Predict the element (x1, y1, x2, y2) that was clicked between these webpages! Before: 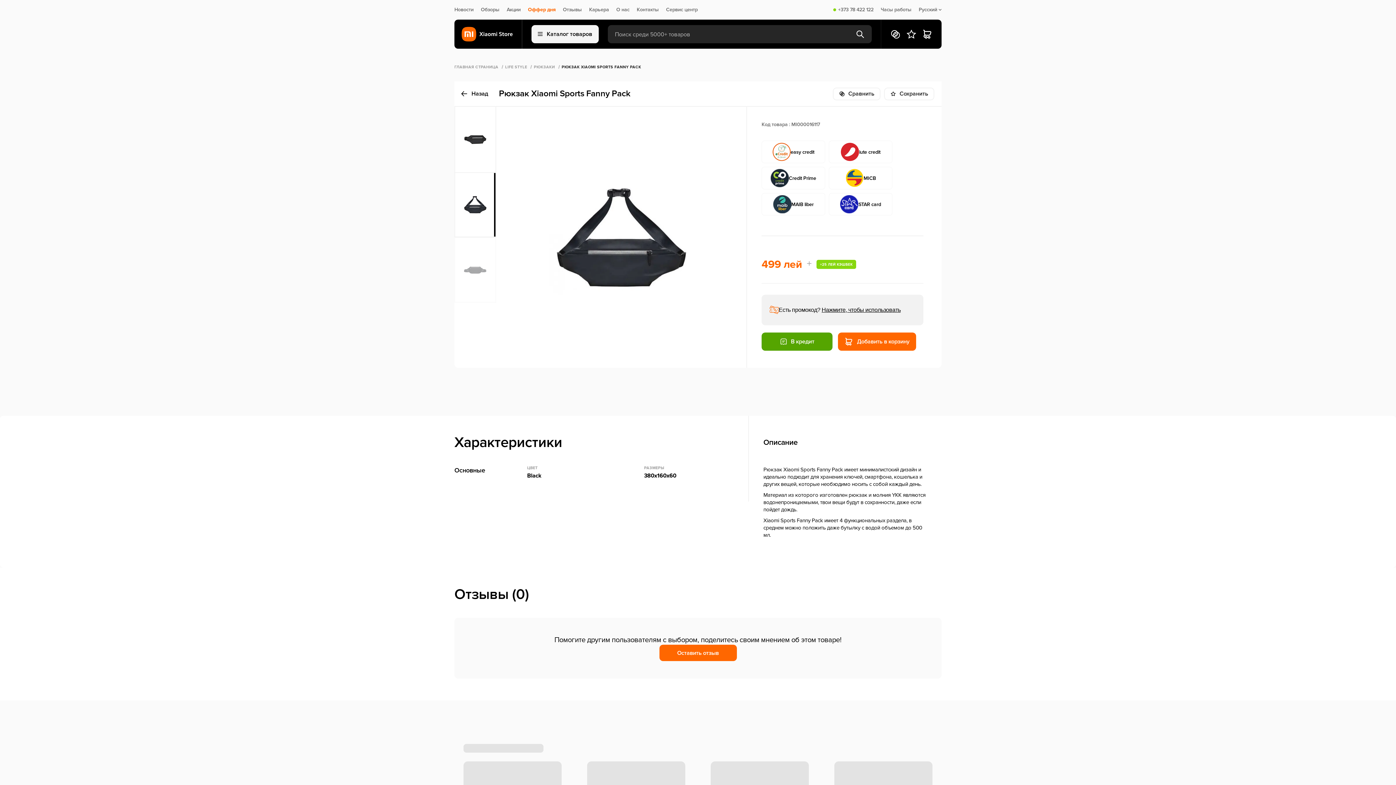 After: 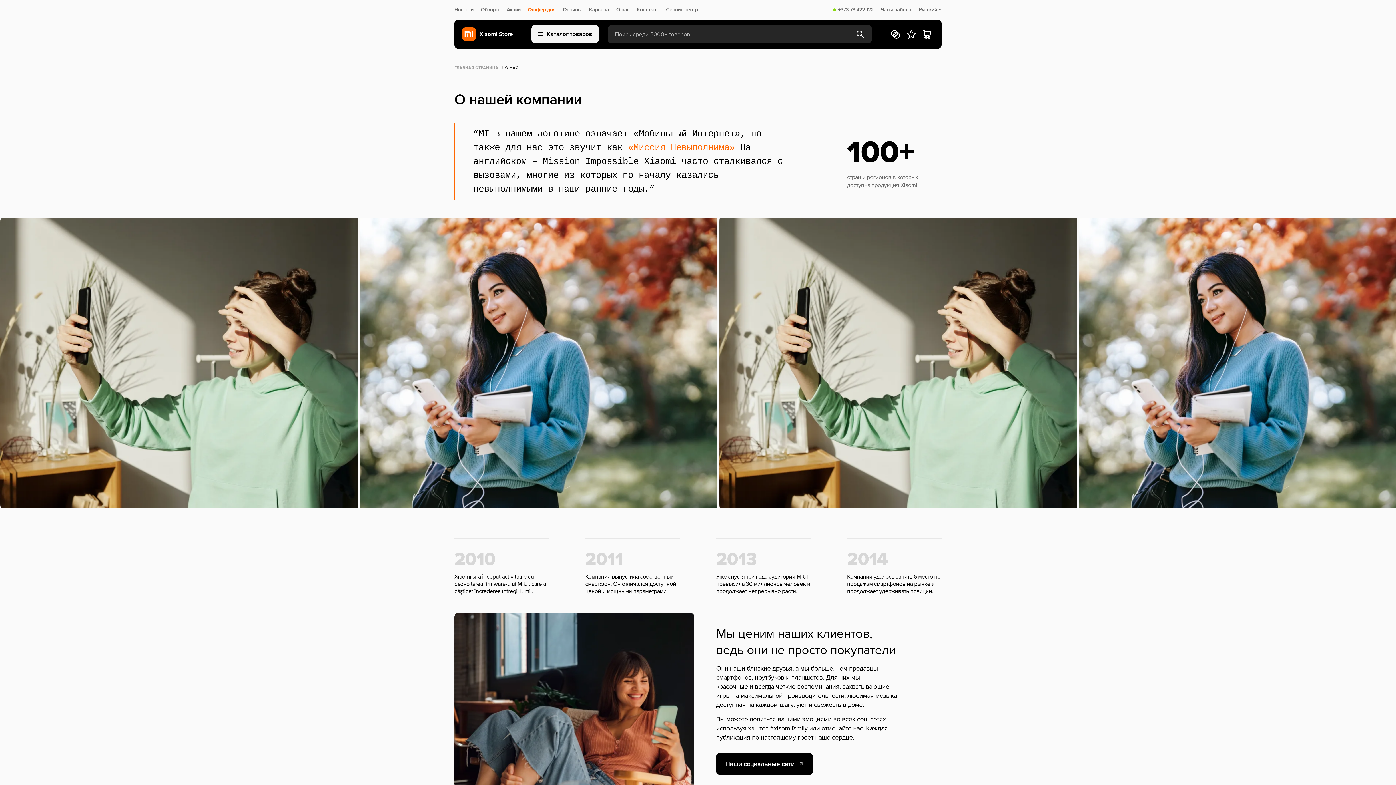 Action: bbox: (616, 7, 629, 12) label: О нас